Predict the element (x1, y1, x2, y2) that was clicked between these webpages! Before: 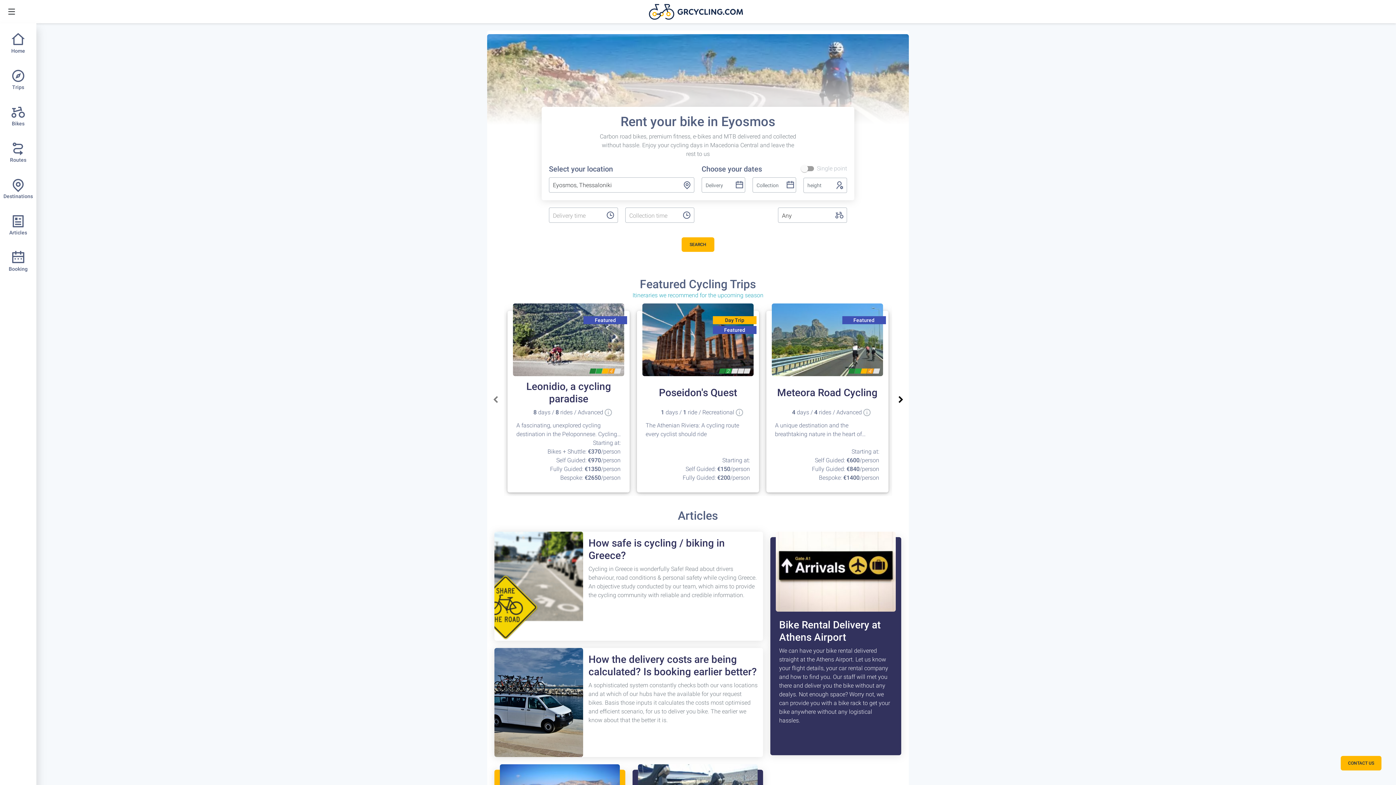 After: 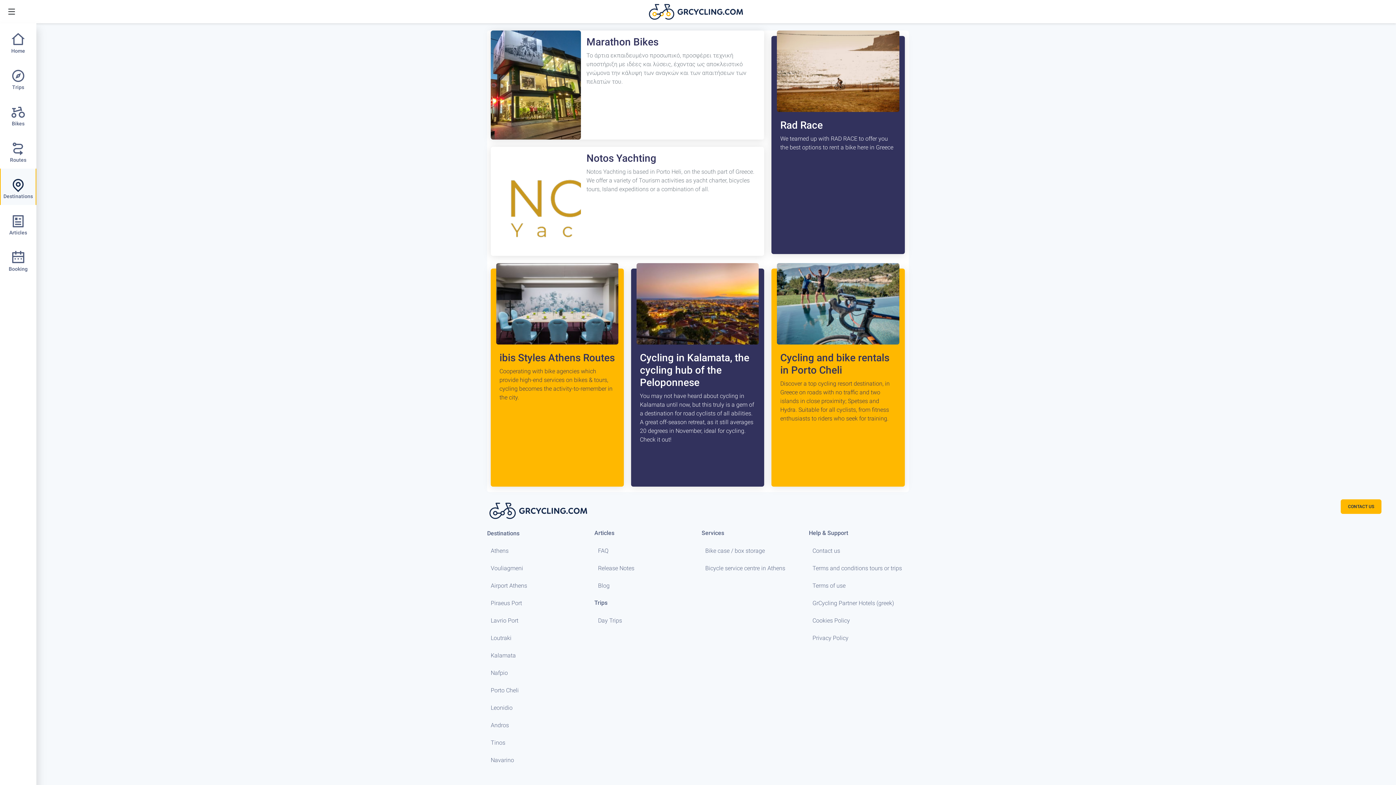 Action: label: Destinations bbox: (0, 178, 36, 202)